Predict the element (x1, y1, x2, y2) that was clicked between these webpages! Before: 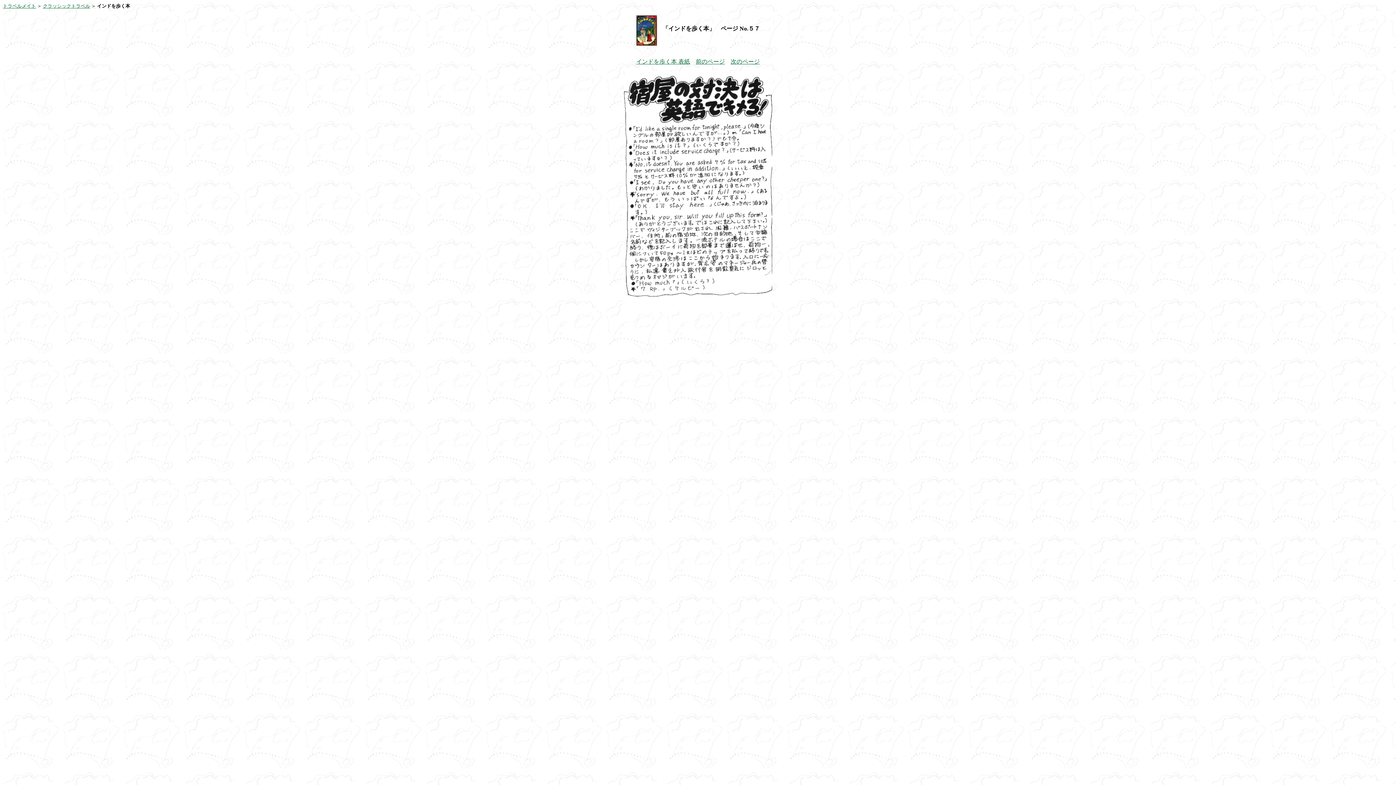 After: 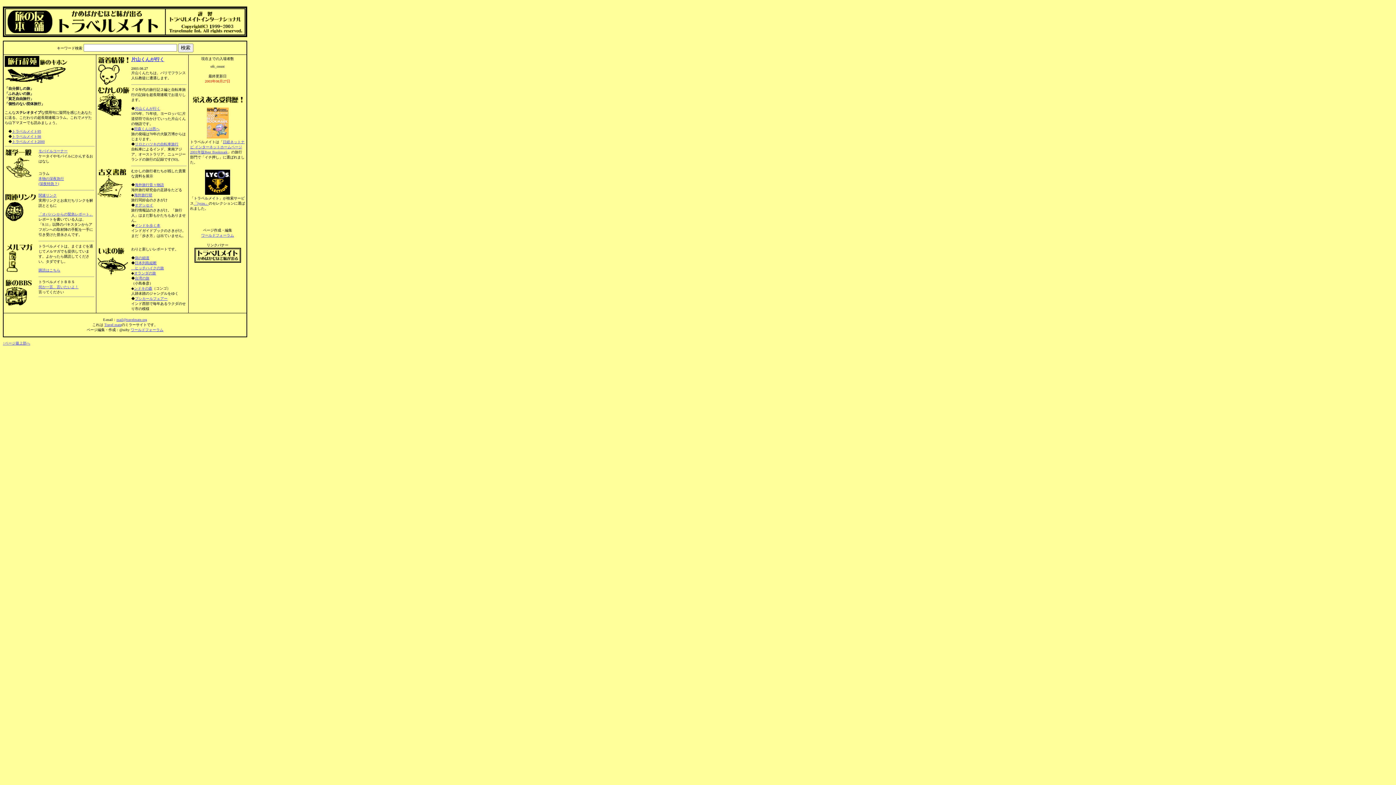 Action: label: トラベルメイト bbox: (2, 3, 36, 8)